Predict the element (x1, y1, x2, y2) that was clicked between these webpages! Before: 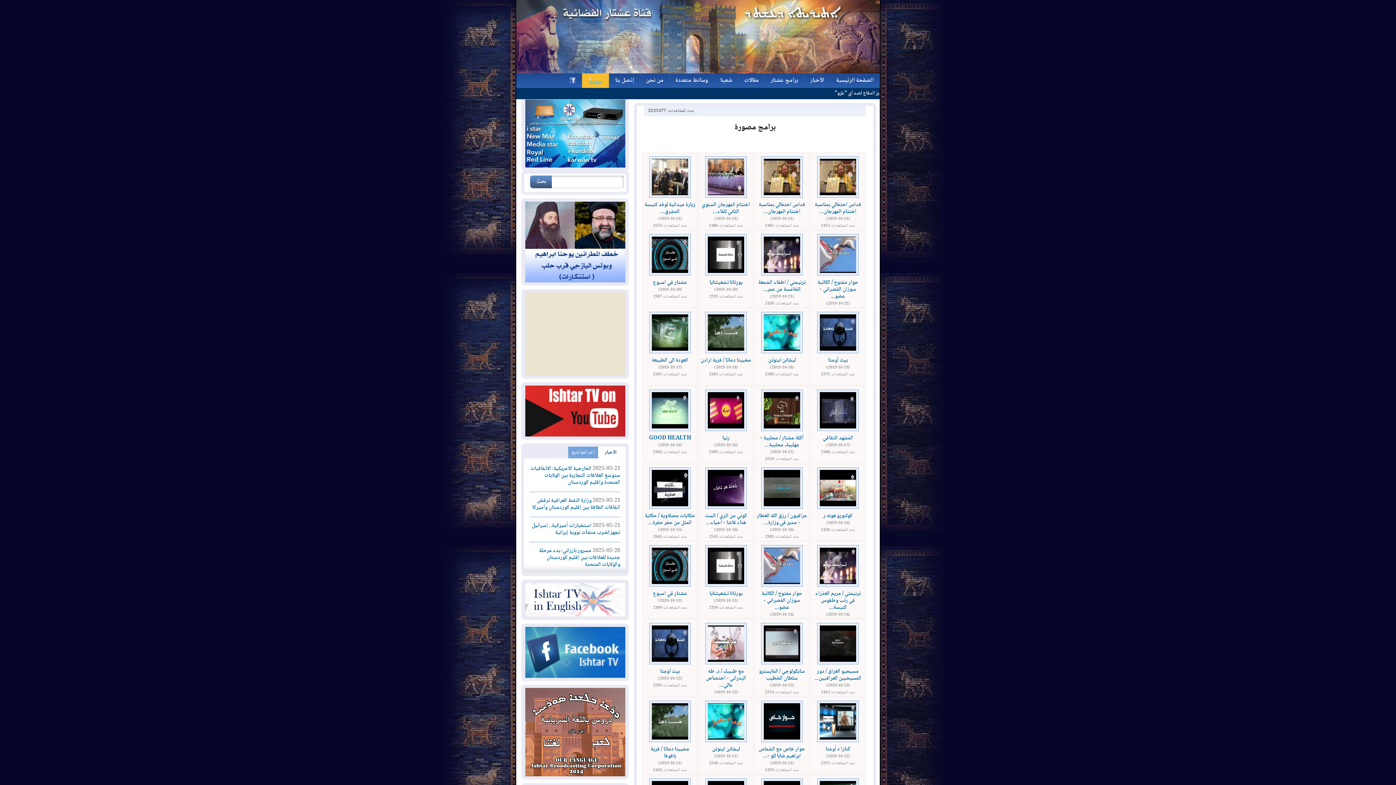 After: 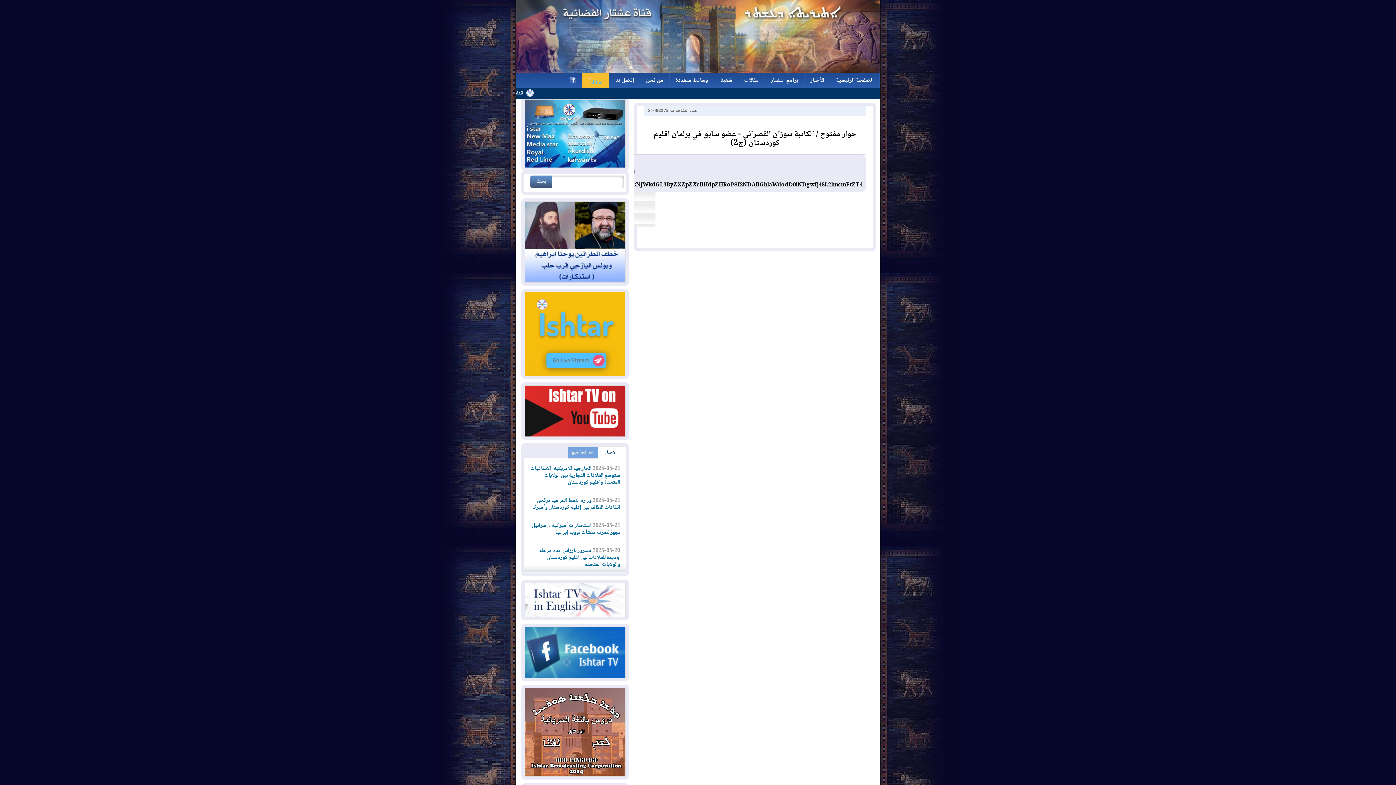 Action: bbox: (814, 271, 861, 280)